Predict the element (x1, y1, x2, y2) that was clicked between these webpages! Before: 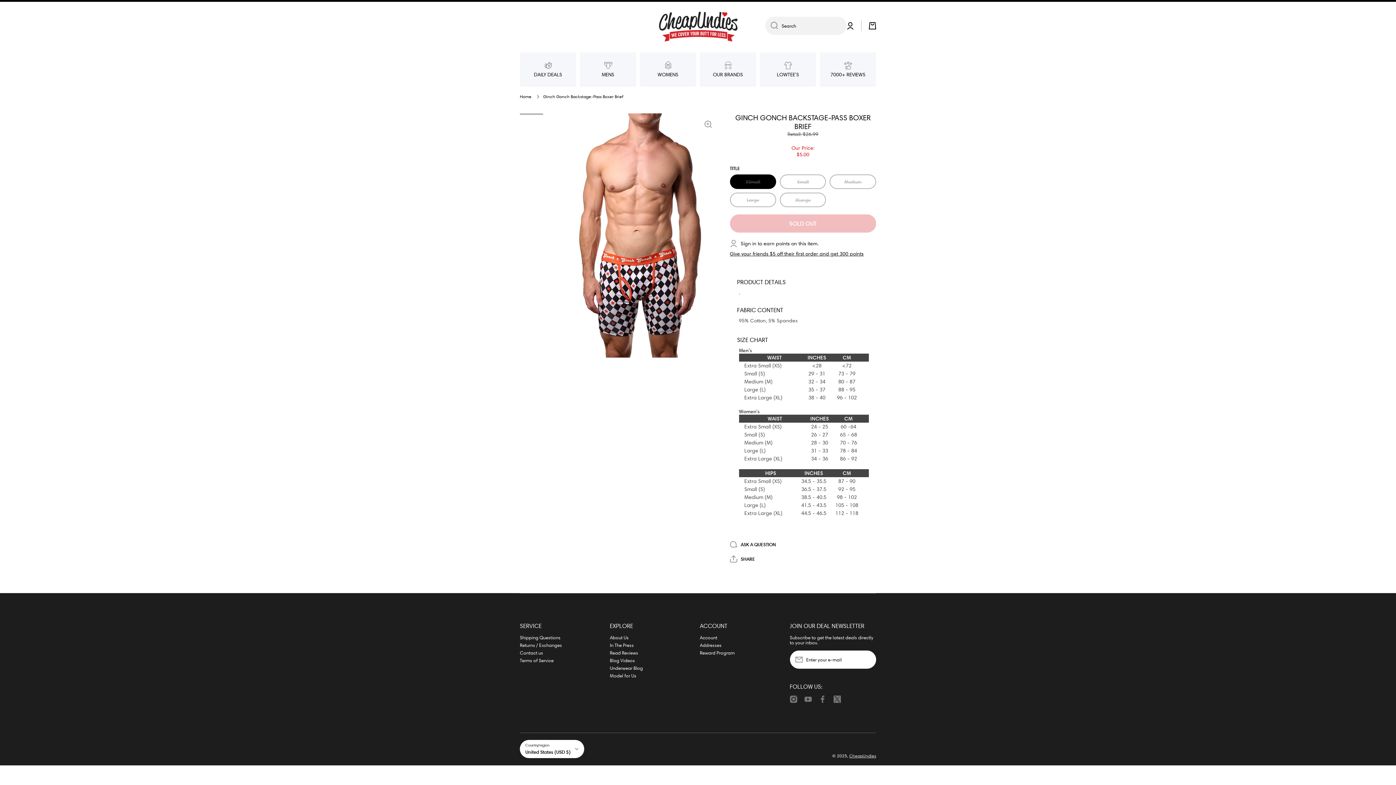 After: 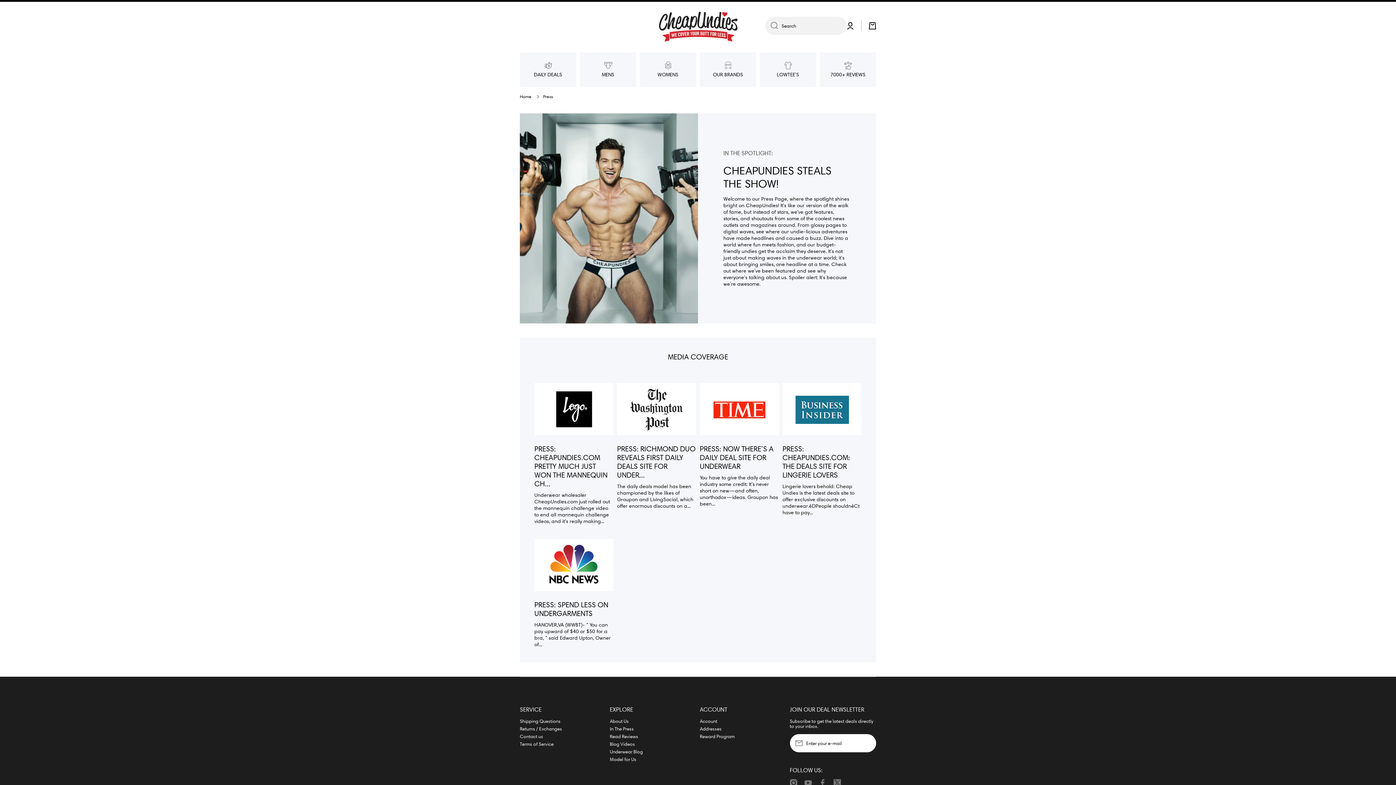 Action: label: In The Press bbox: (610, 640, 634, 648)